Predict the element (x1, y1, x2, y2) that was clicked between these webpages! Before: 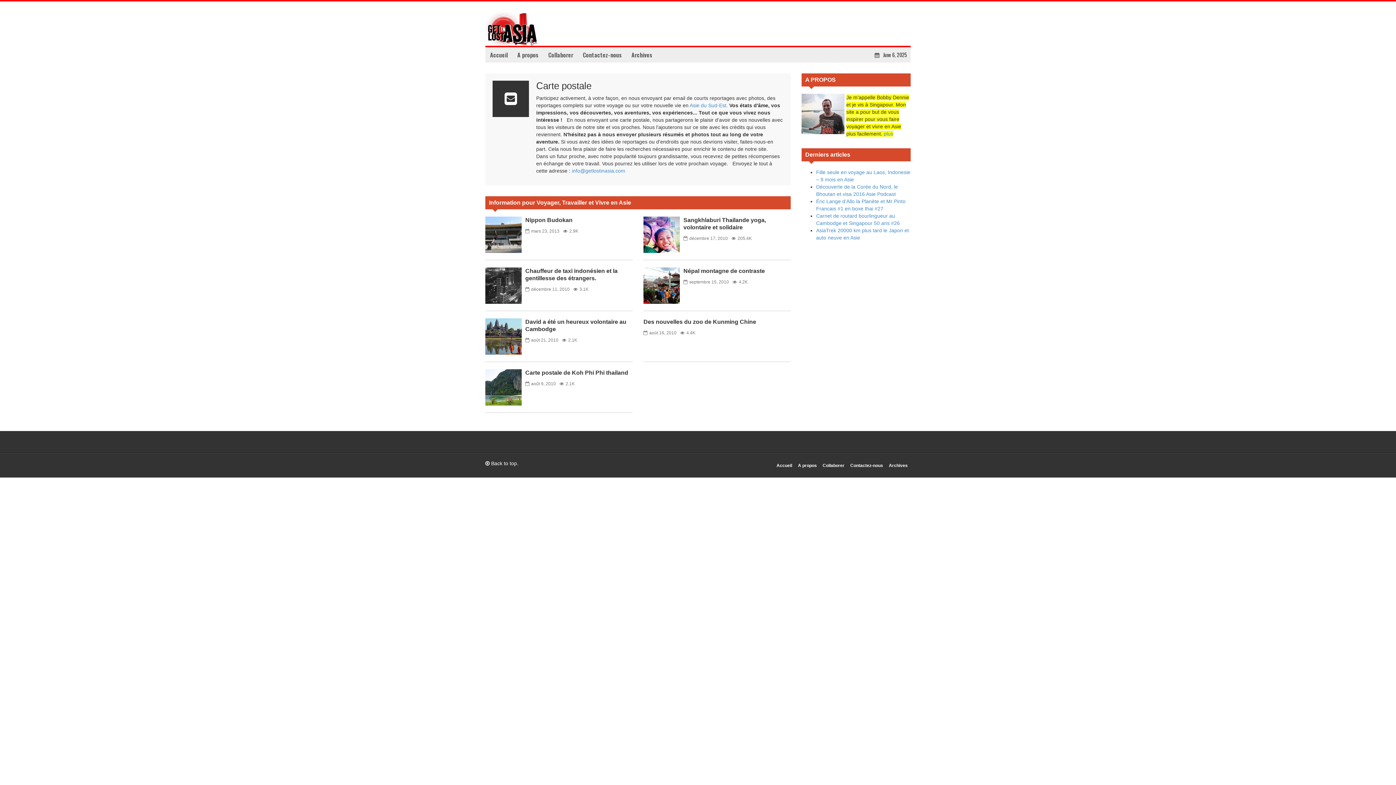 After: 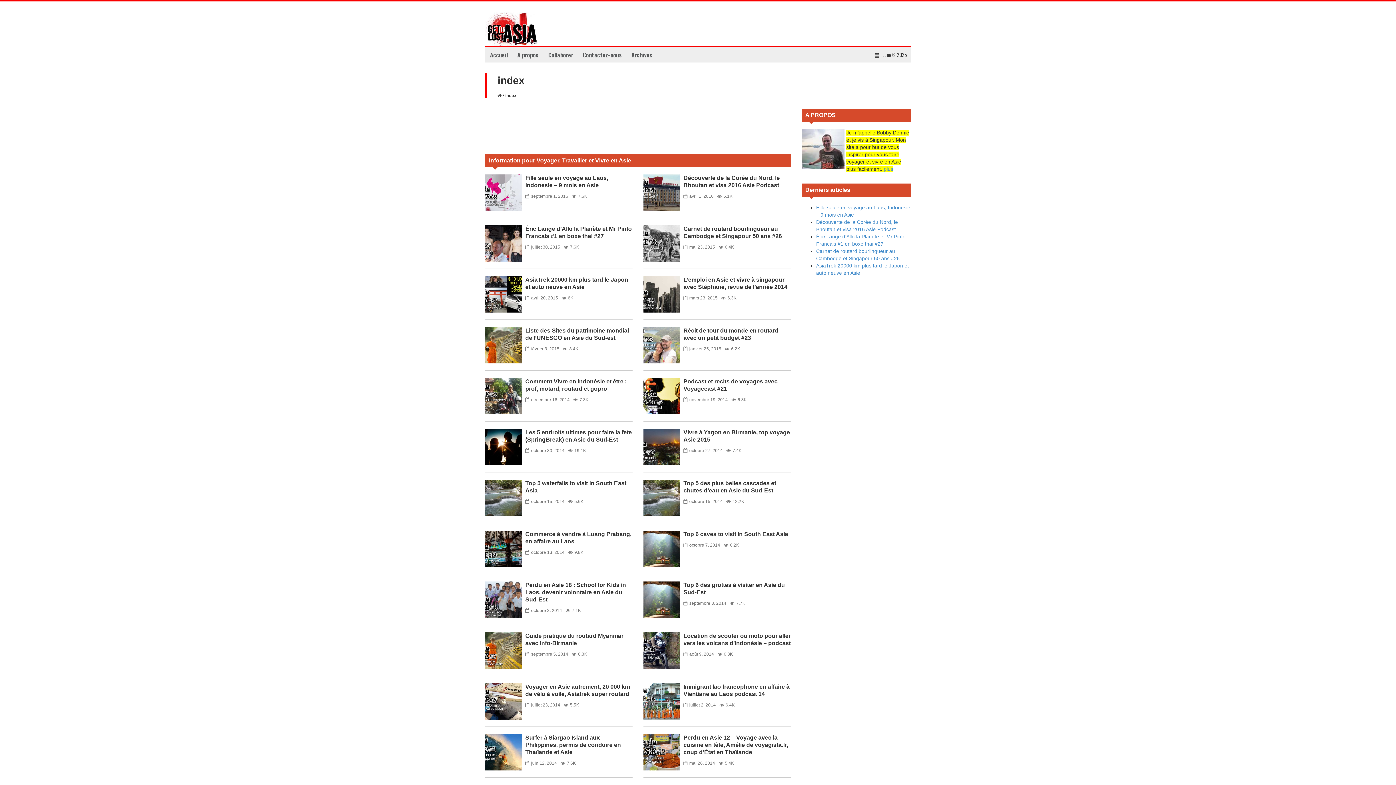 Action: label: Accueil bbox: (773, 457, 795, 474)